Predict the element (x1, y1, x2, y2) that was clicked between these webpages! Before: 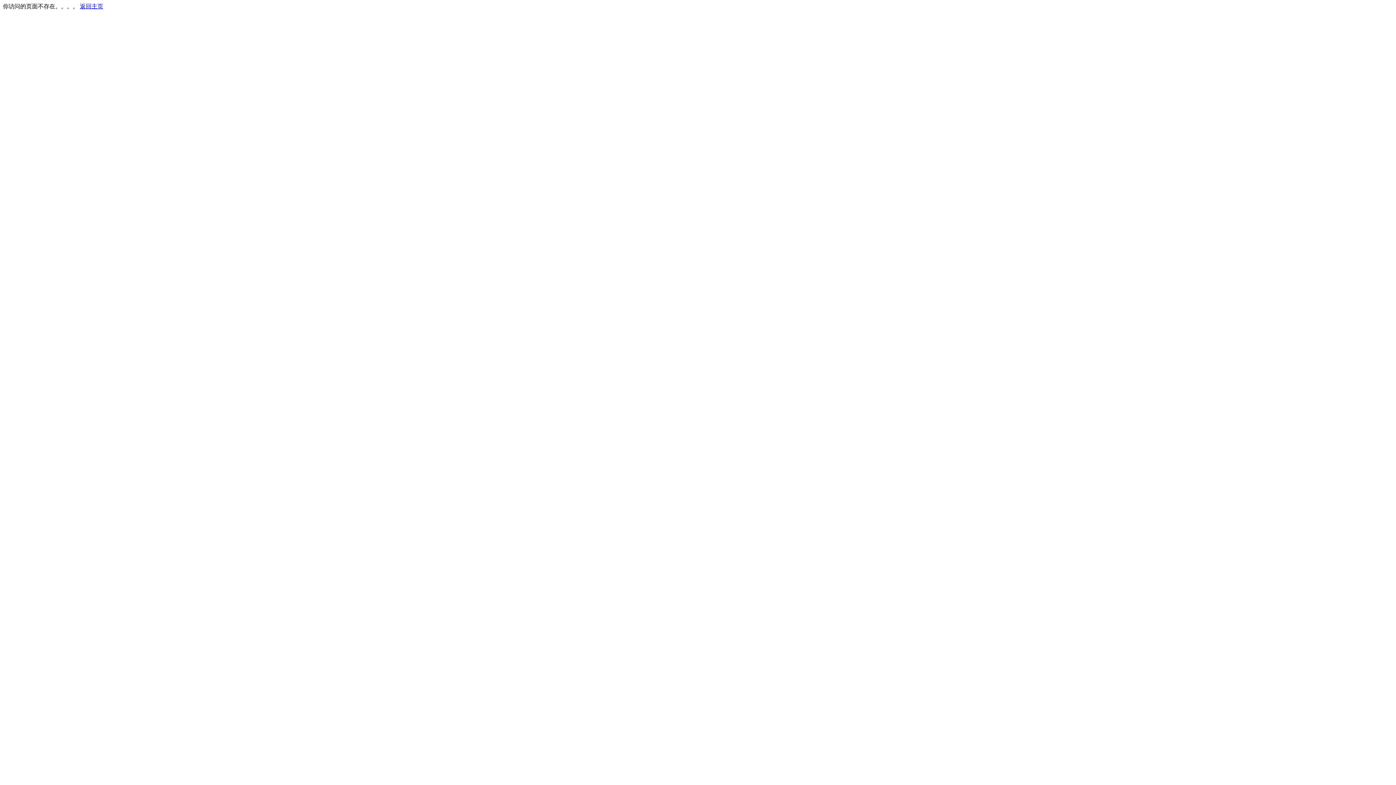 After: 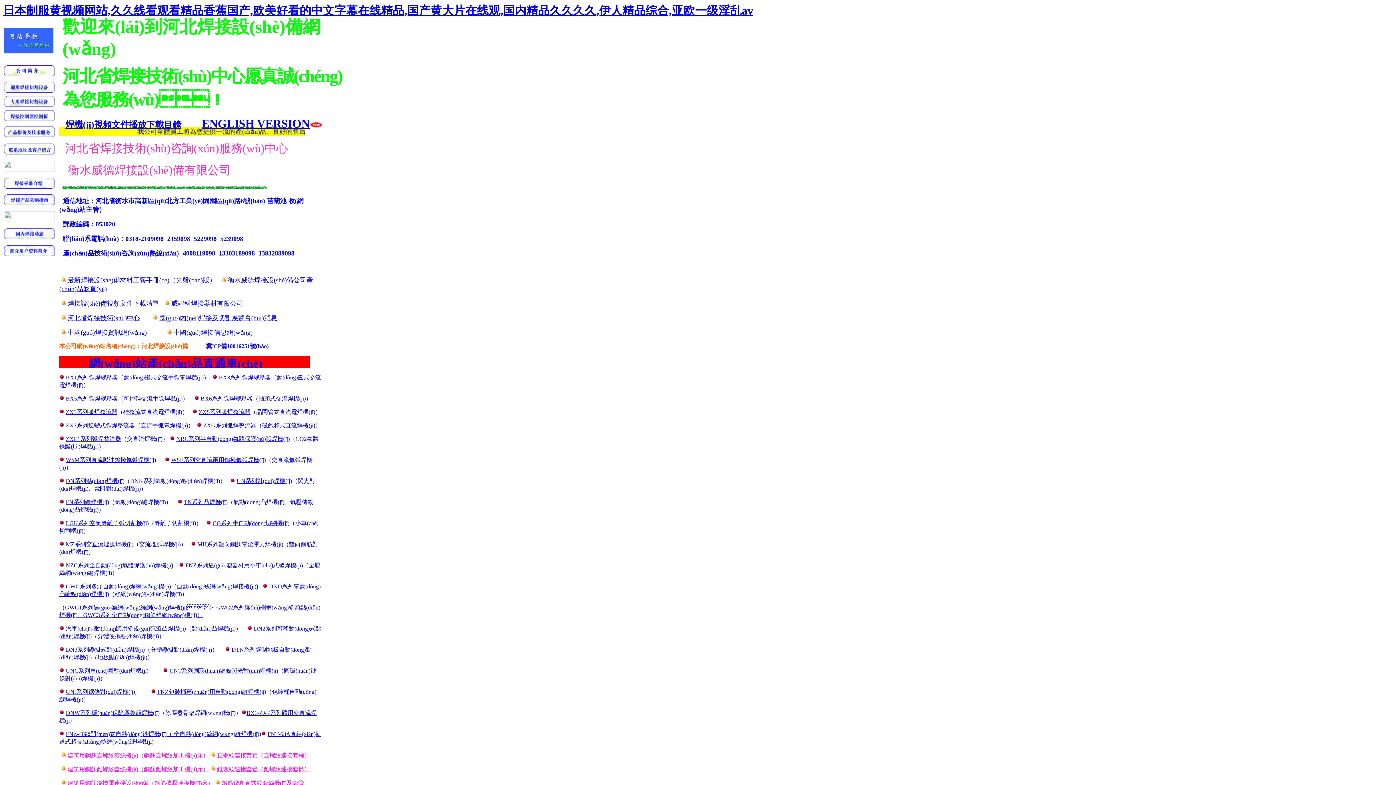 Action: bbox: (80, 3, 103, 9) label: 返回主页